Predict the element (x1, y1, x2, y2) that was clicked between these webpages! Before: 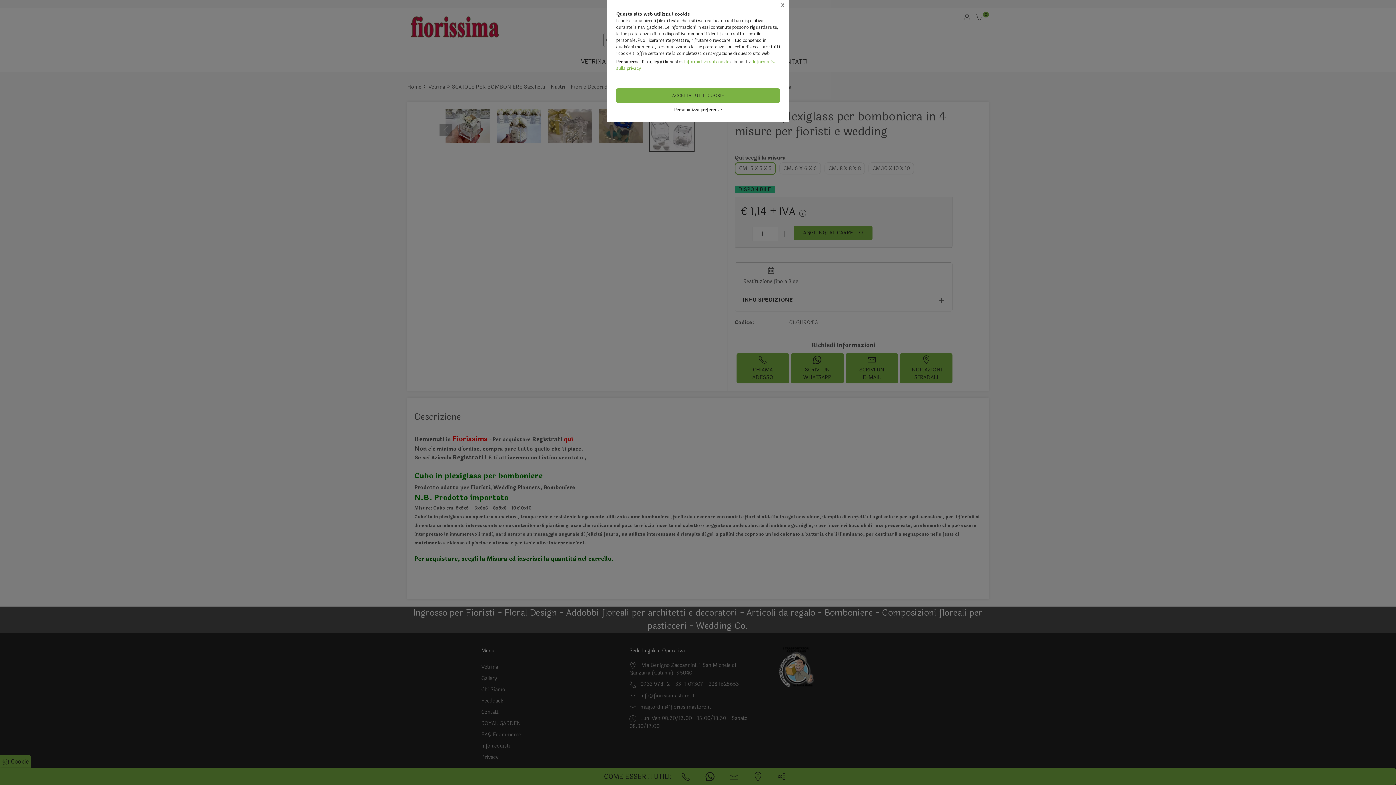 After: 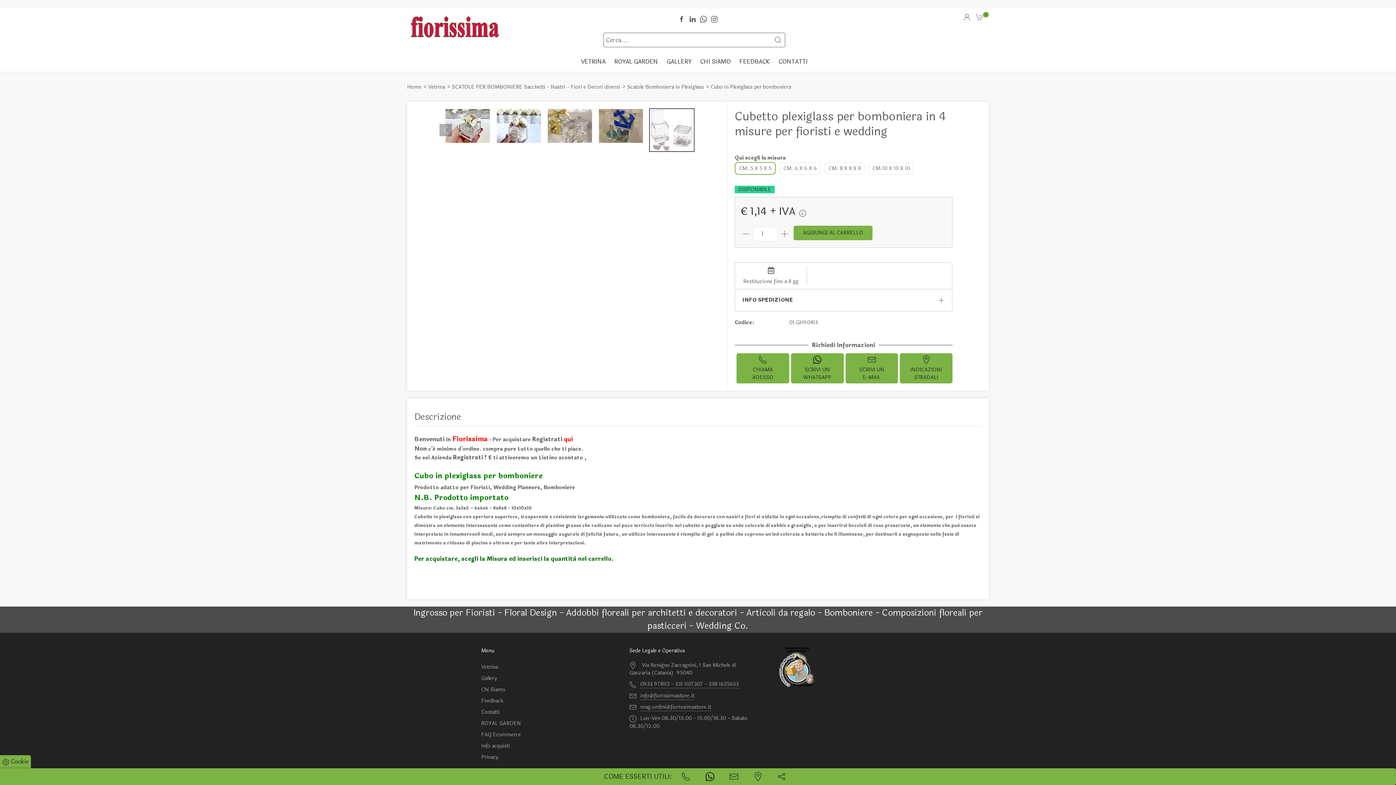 Action: bbox: (616, 88, 780, 102) label: ACCETTA TUTTI I COOKIE